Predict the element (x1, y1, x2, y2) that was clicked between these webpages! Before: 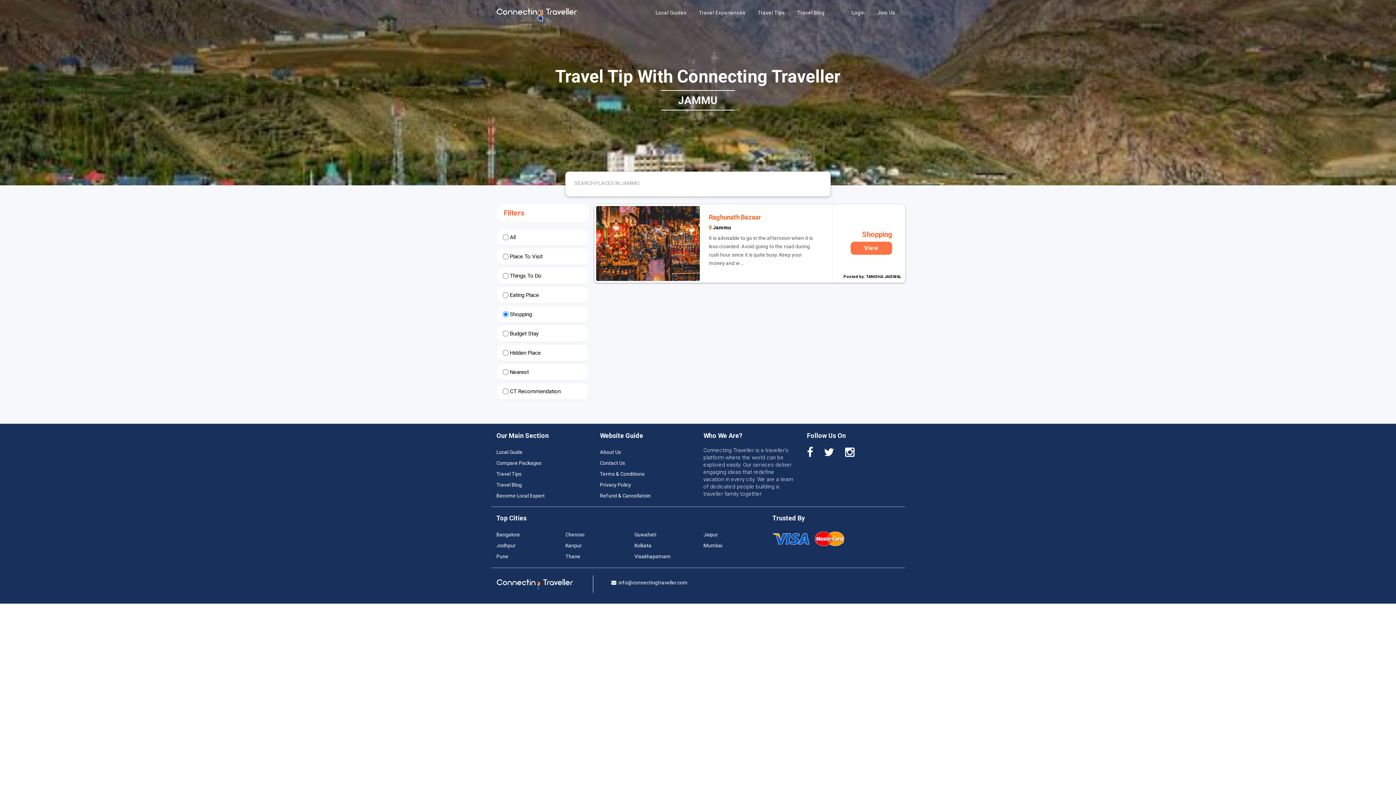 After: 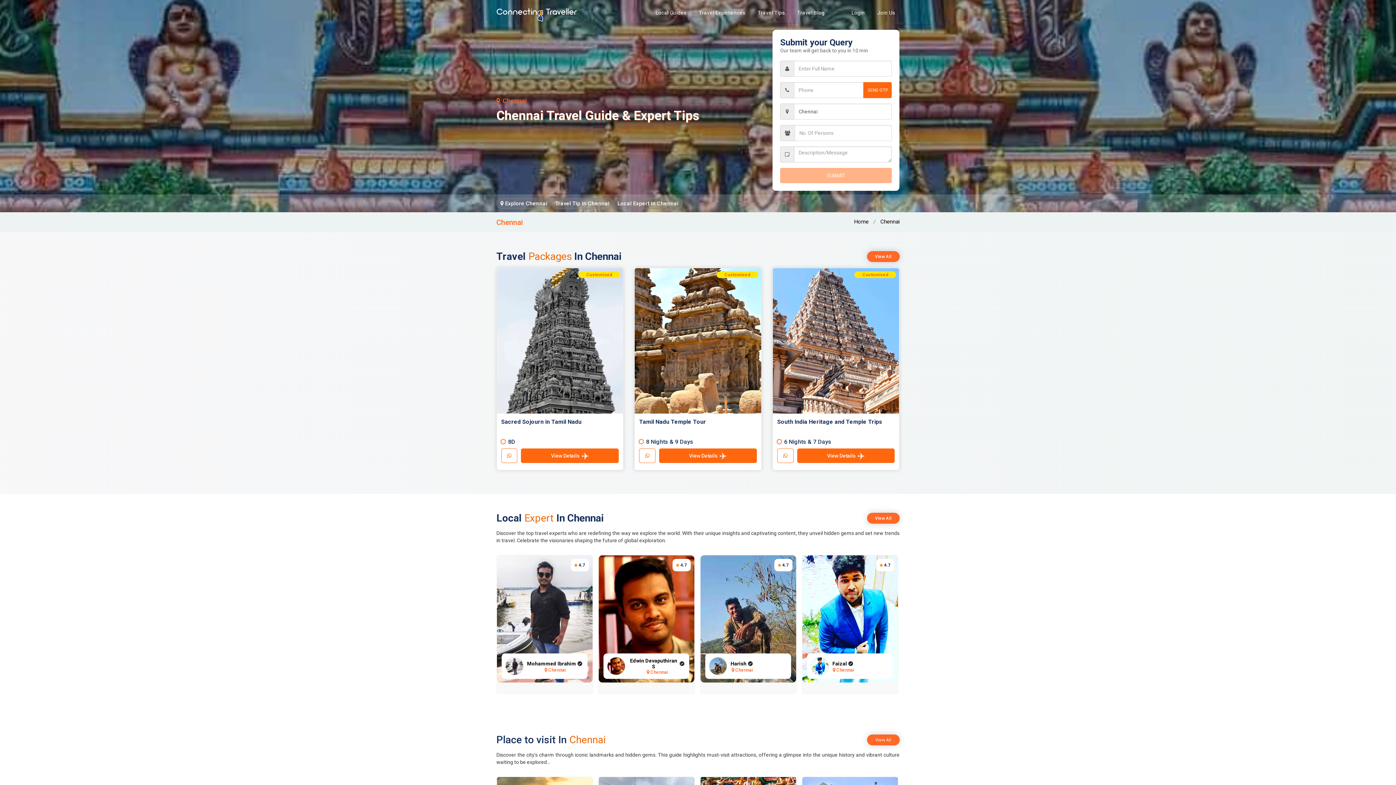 Action: label: Chennai bbox: (565, 532, 584, 537)